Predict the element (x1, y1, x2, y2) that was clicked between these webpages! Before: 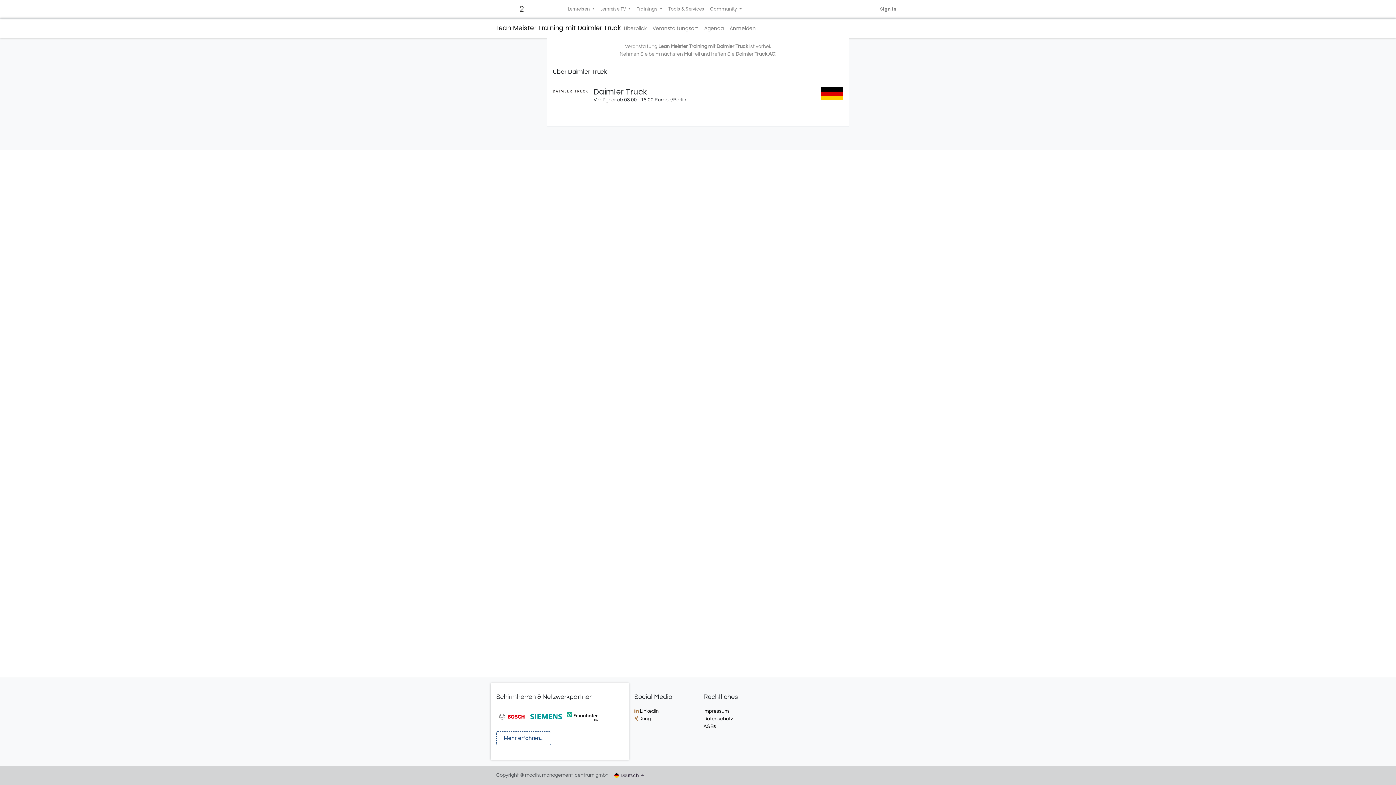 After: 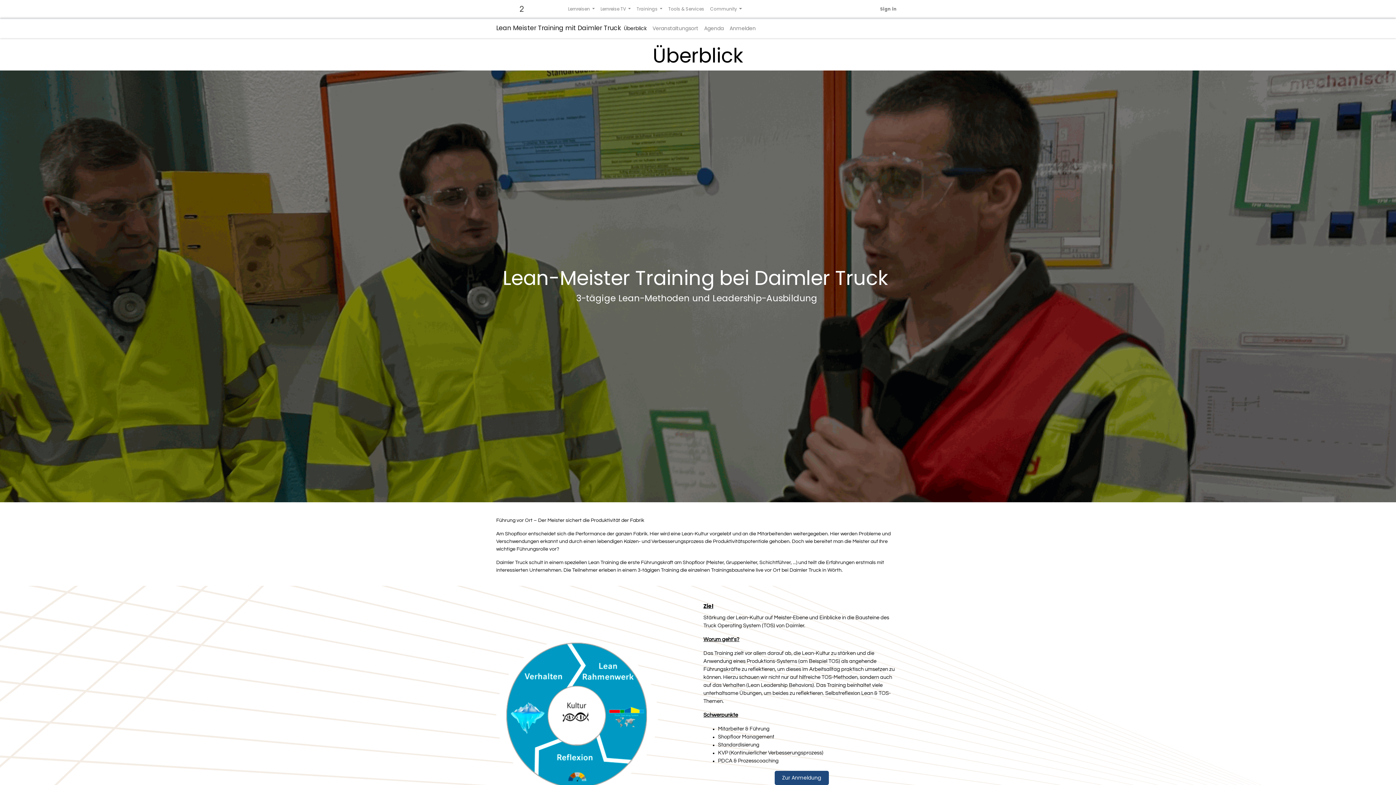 Action: label: Lean Meister Training mit Daimler Truck bbox: (496, 21, 621, 34)